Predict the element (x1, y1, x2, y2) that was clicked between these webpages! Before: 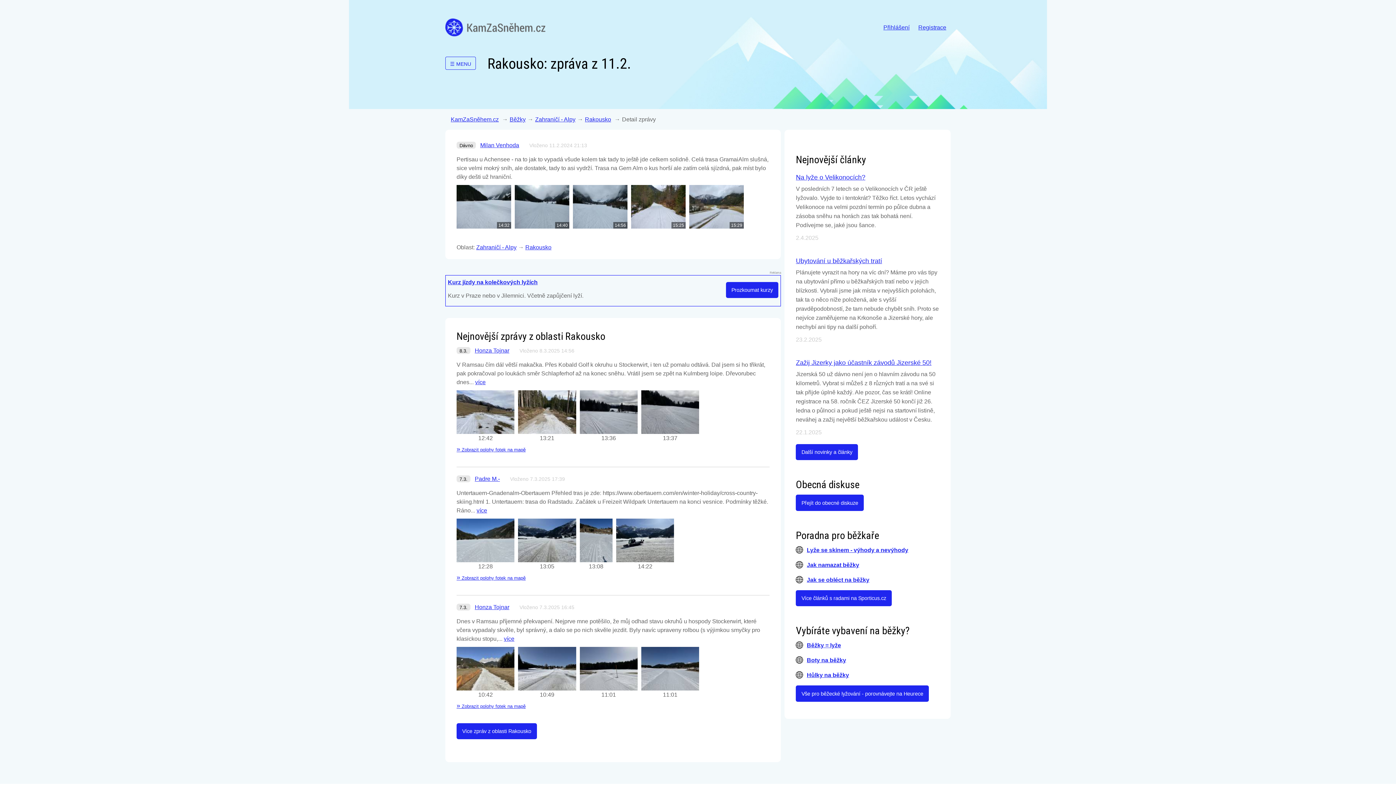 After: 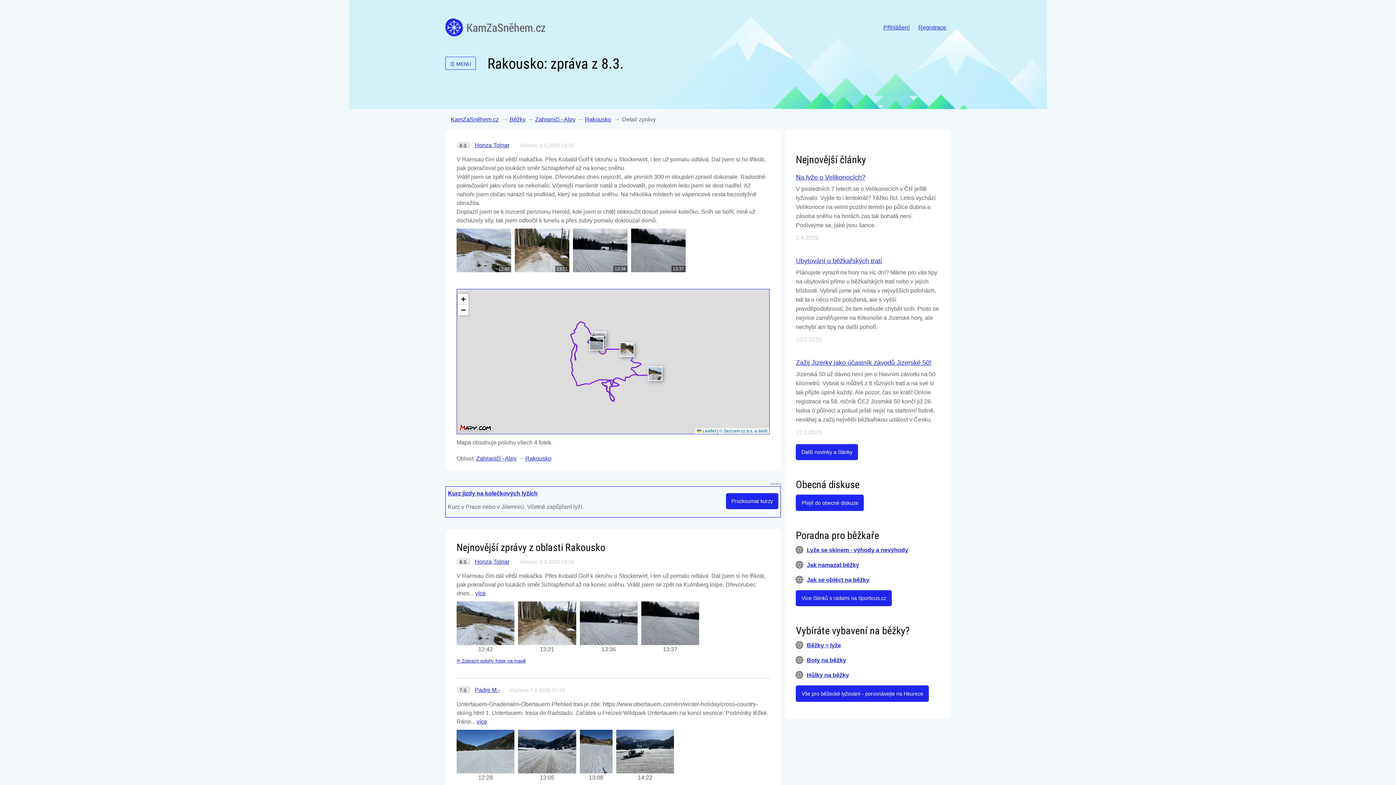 Action: bbox: (518, 390, 576, 434)